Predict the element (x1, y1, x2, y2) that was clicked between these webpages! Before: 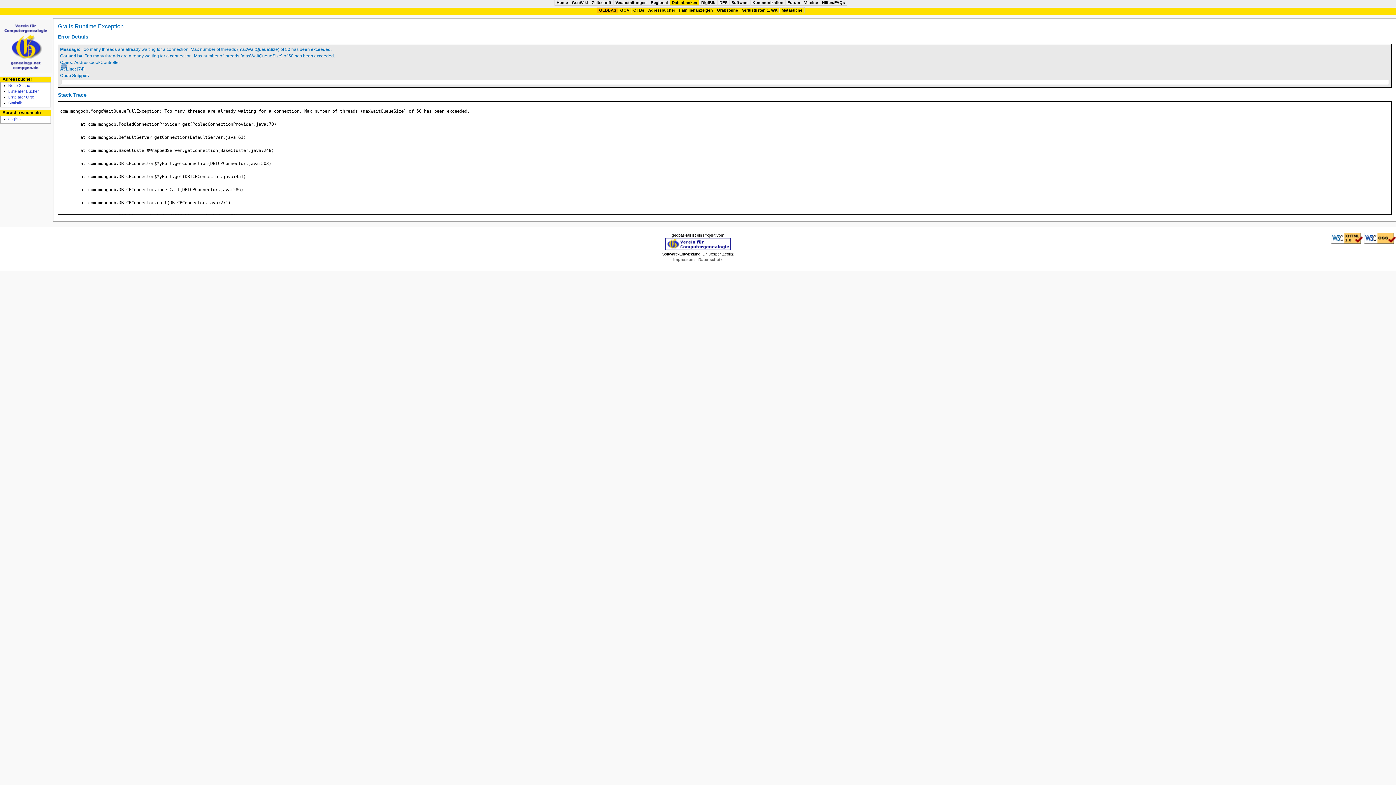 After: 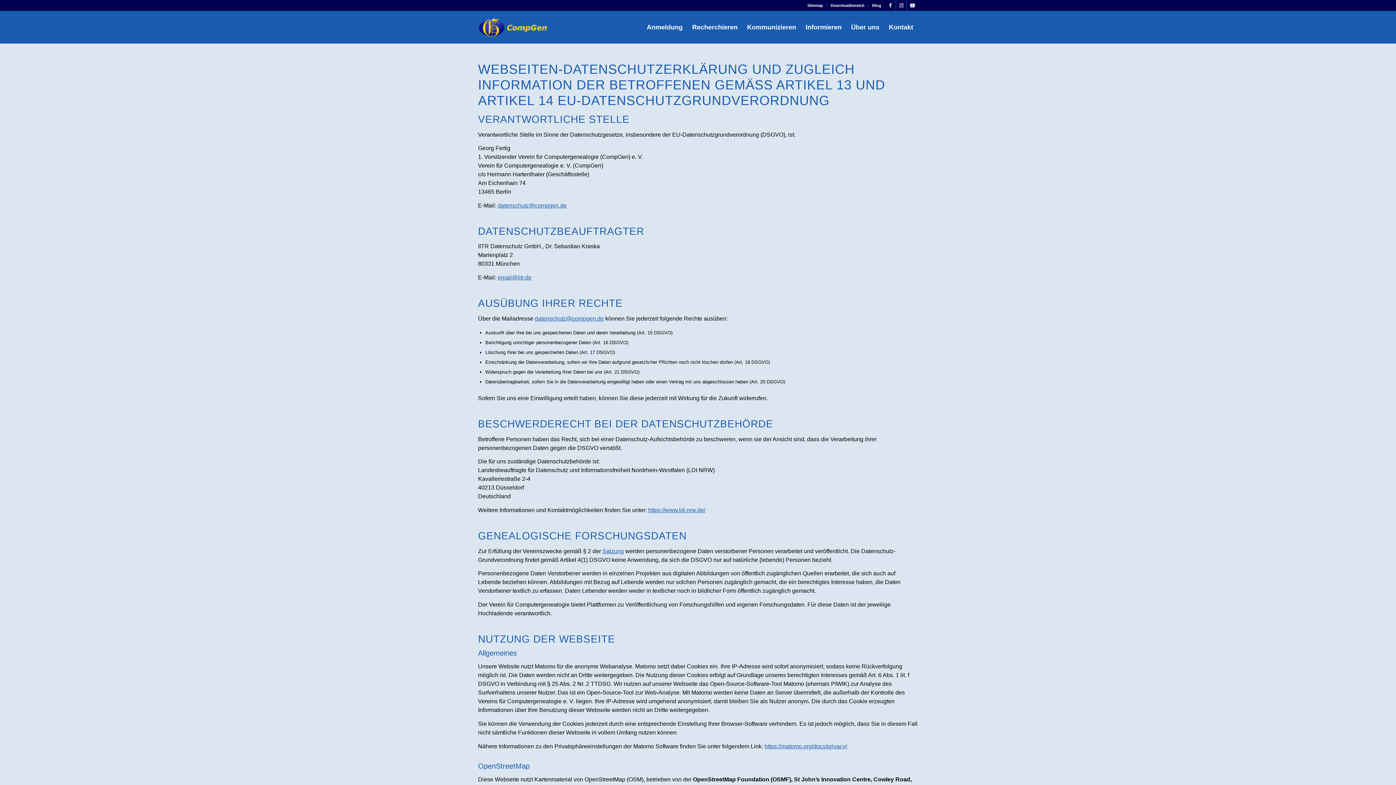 Action: label: Datenschutz bbox: (698, 257, 722, 261)